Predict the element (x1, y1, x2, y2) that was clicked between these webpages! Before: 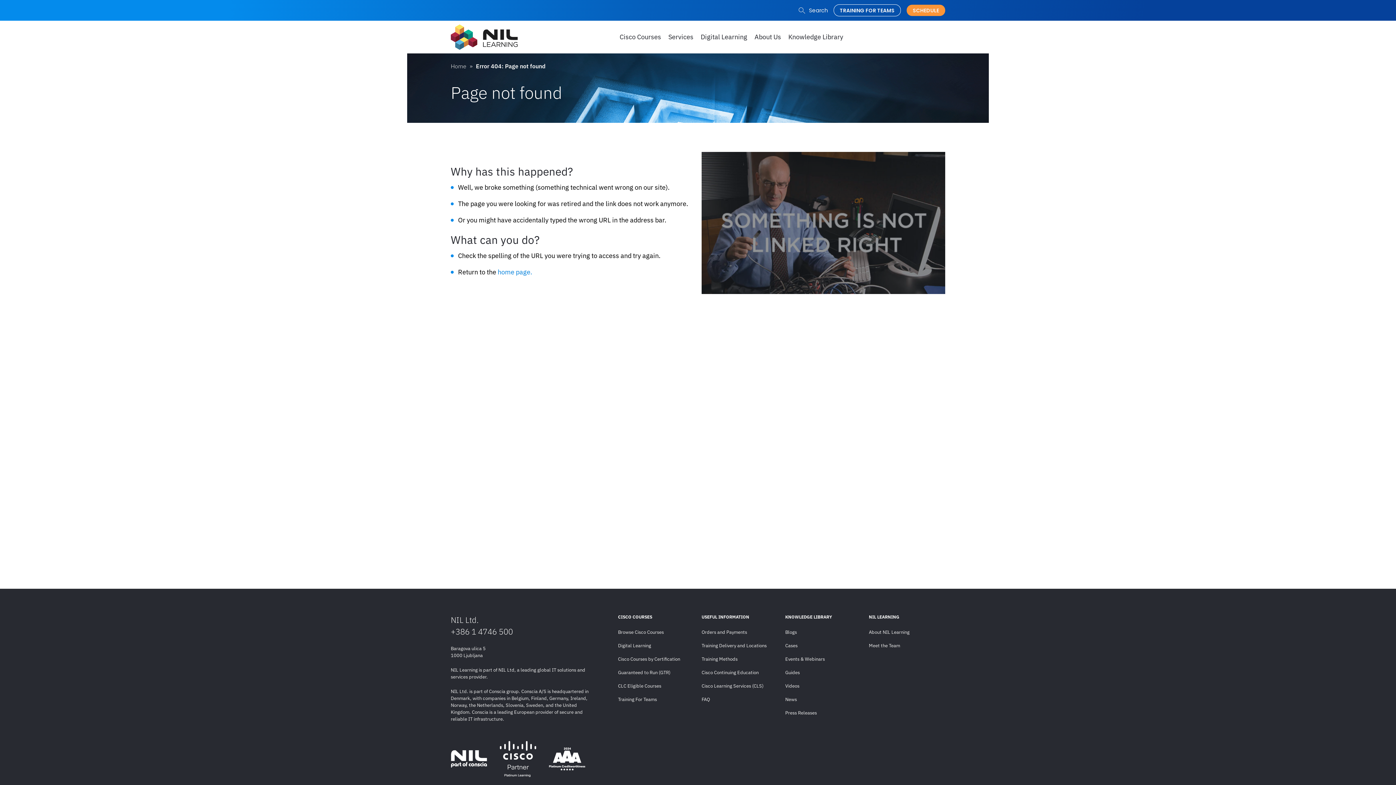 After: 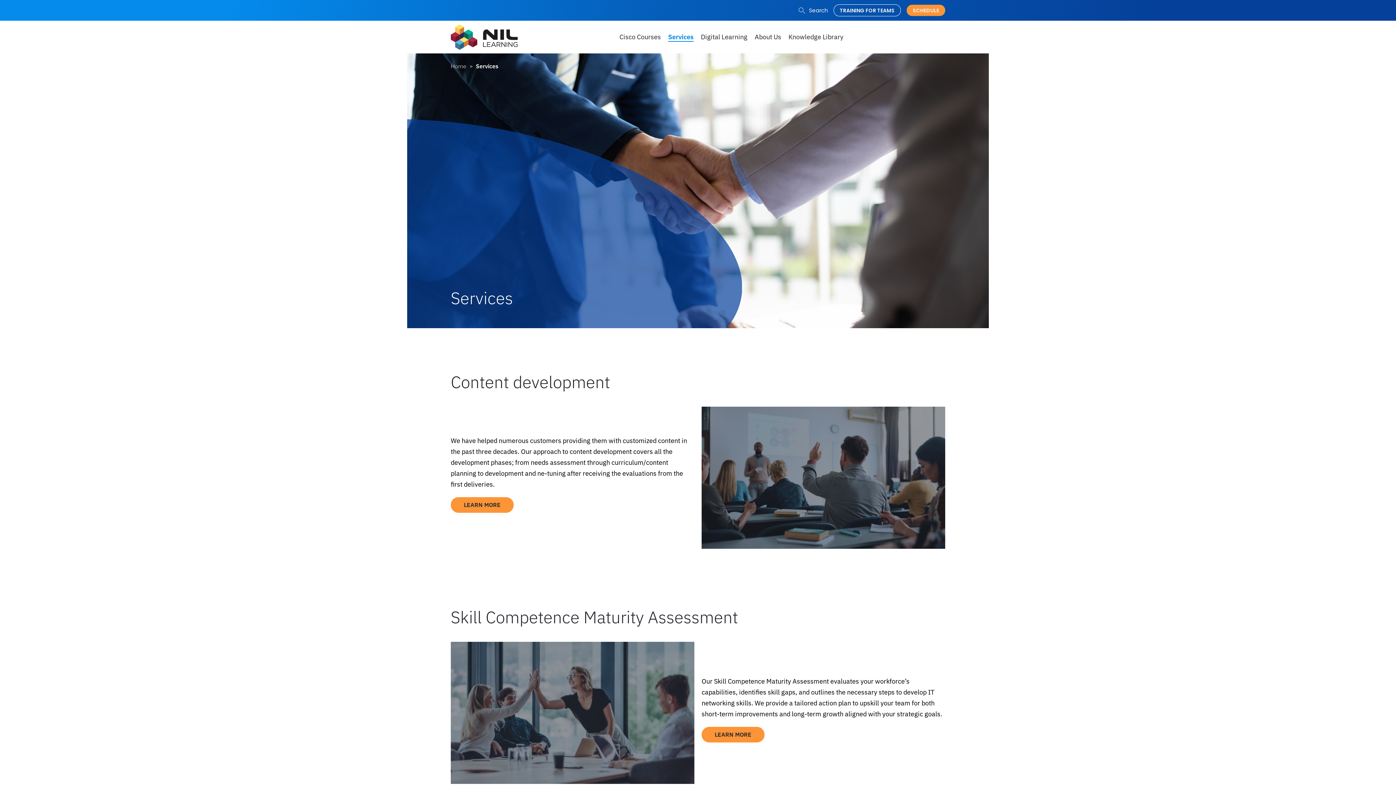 Action: bbox: (668, 32, 693, 41) label: Services